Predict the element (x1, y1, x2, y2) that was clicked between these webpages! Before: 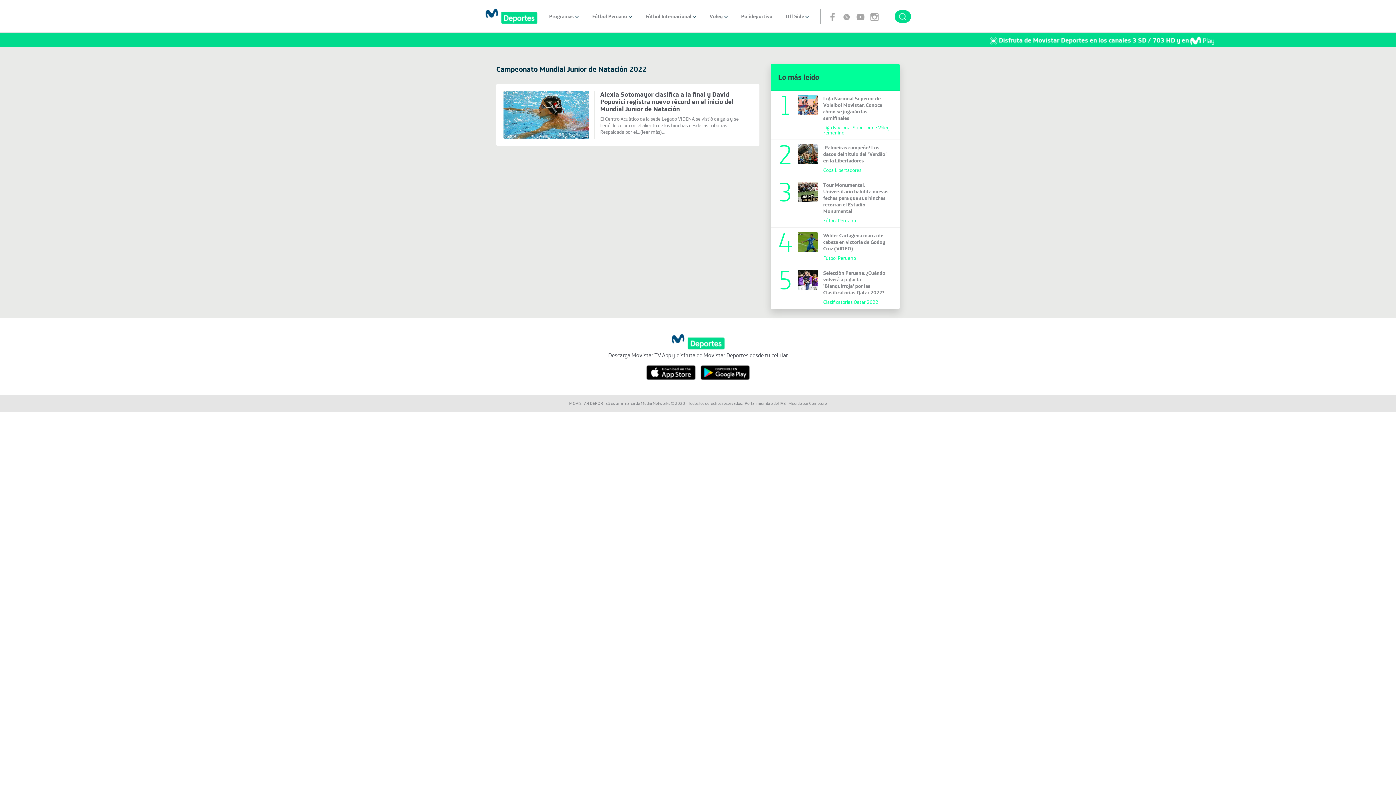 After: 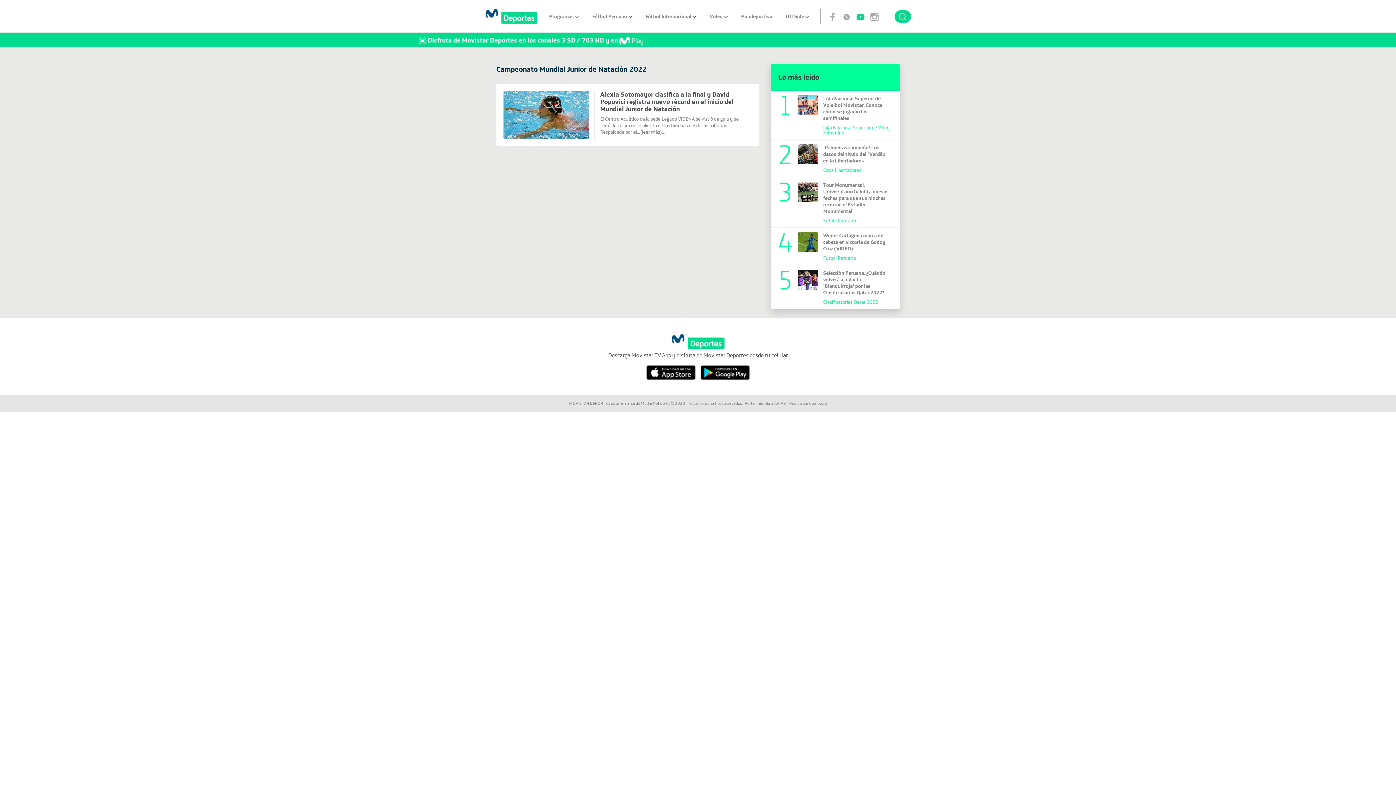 Action: bbox: (856, 11, 864, 20)